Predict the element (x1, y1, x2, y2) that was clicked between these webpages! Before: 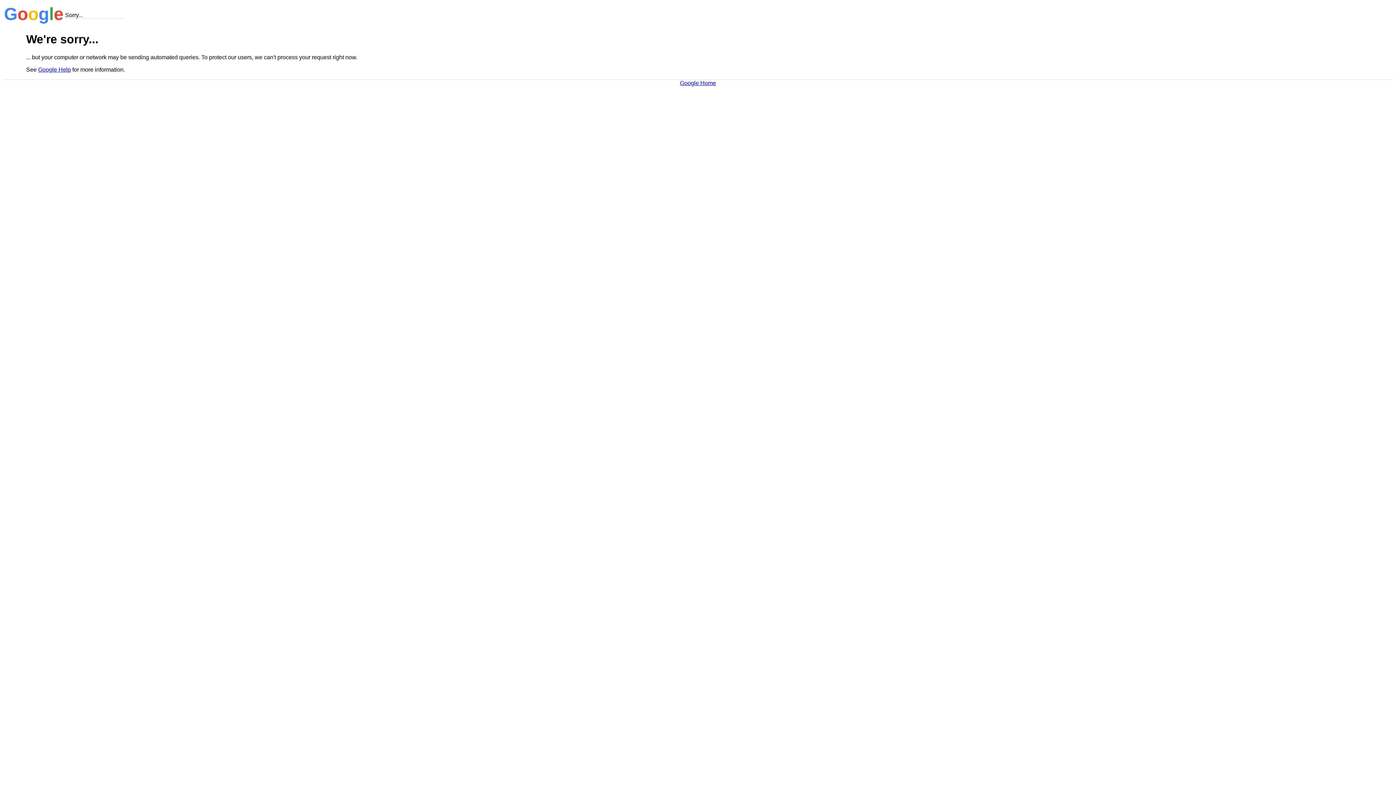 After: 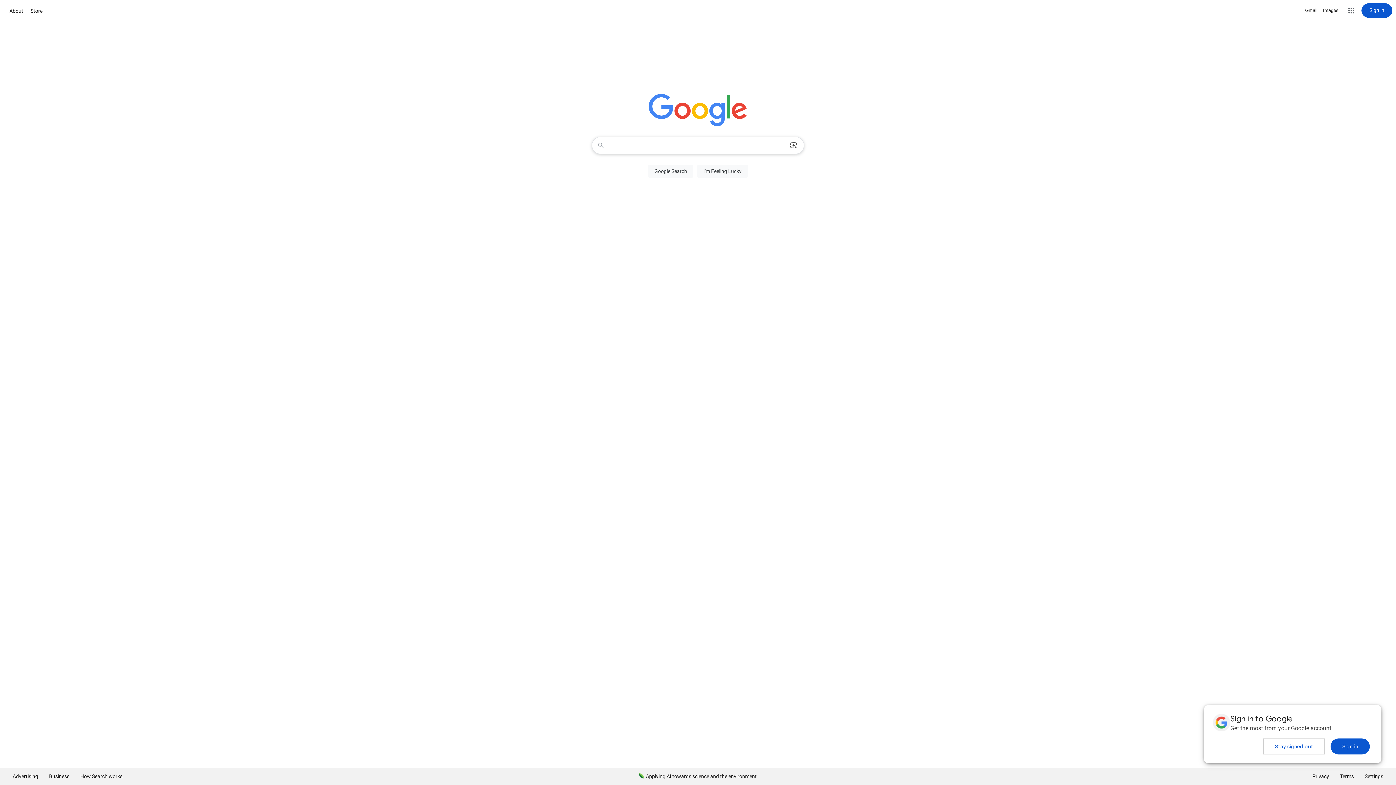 Action: bbox: (680, 79, 716, 86) label: Google Home